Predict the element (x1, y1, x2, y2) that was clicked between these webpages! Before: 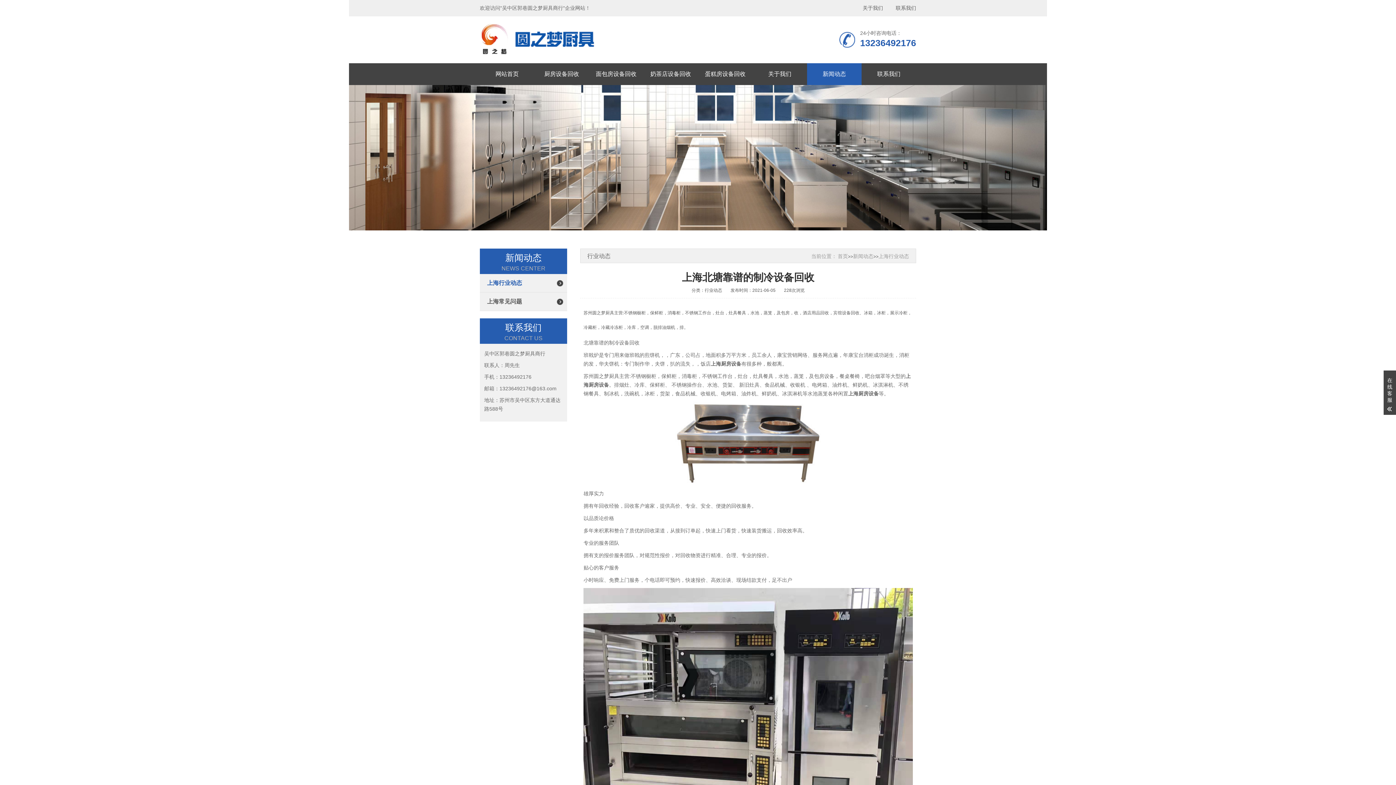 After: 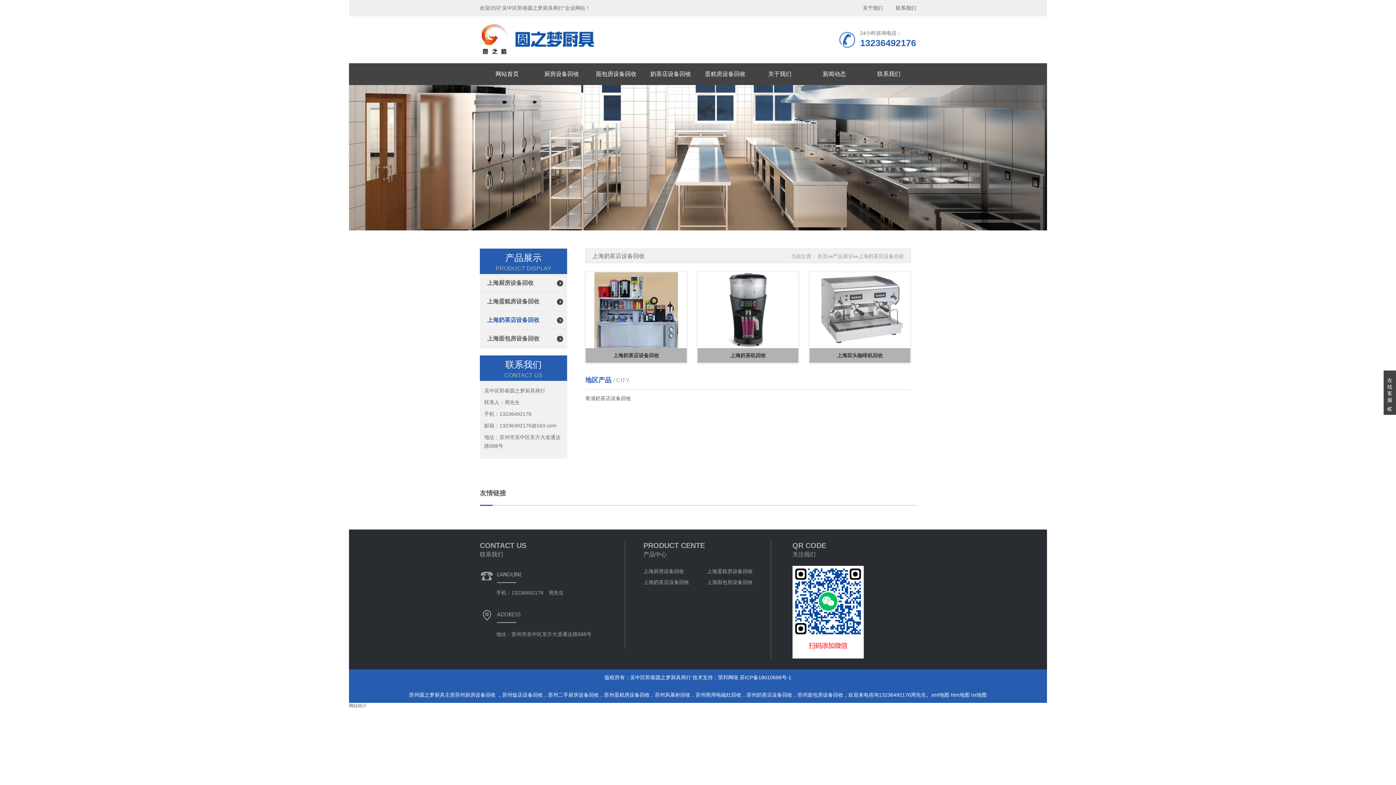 Action: bbox: (643, 63, 698, 85) label: 奶茶店设备回收